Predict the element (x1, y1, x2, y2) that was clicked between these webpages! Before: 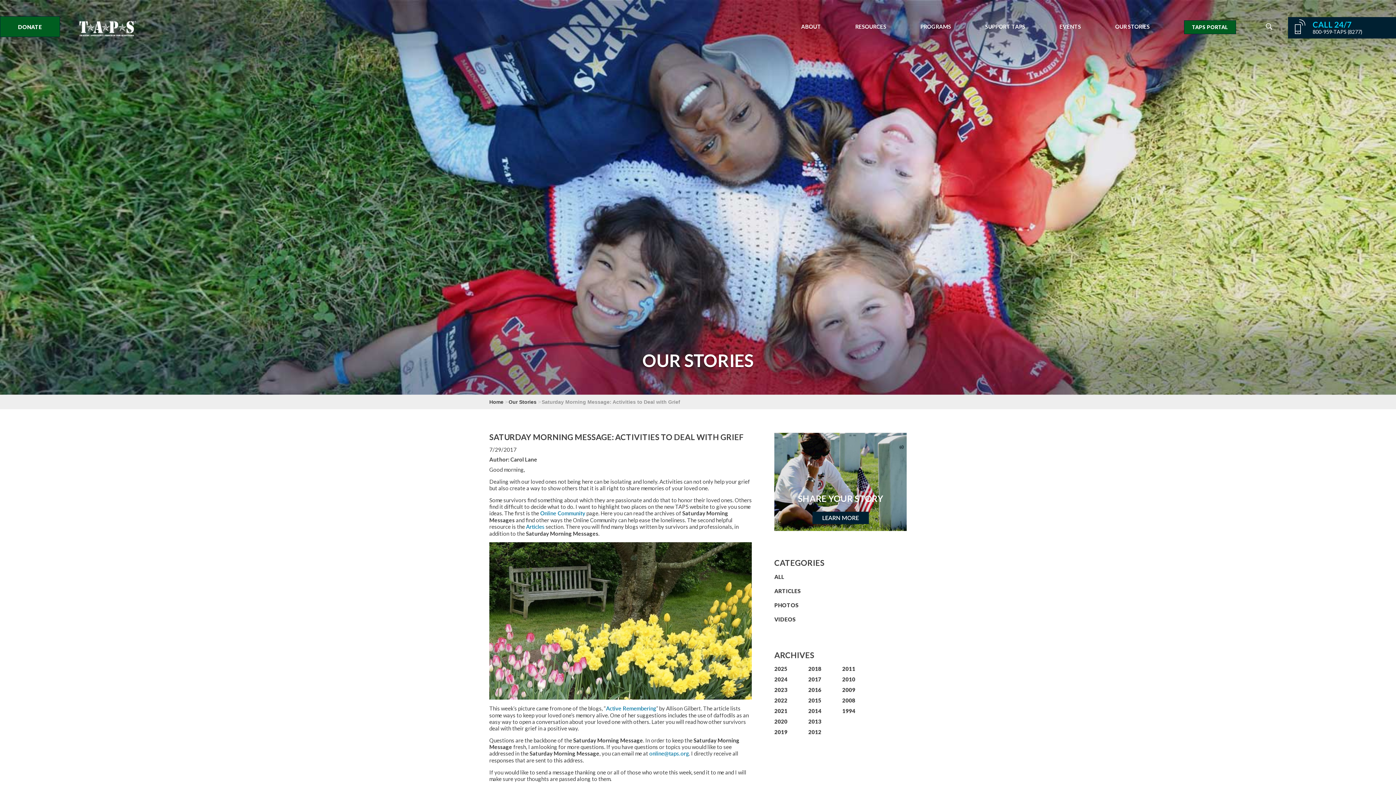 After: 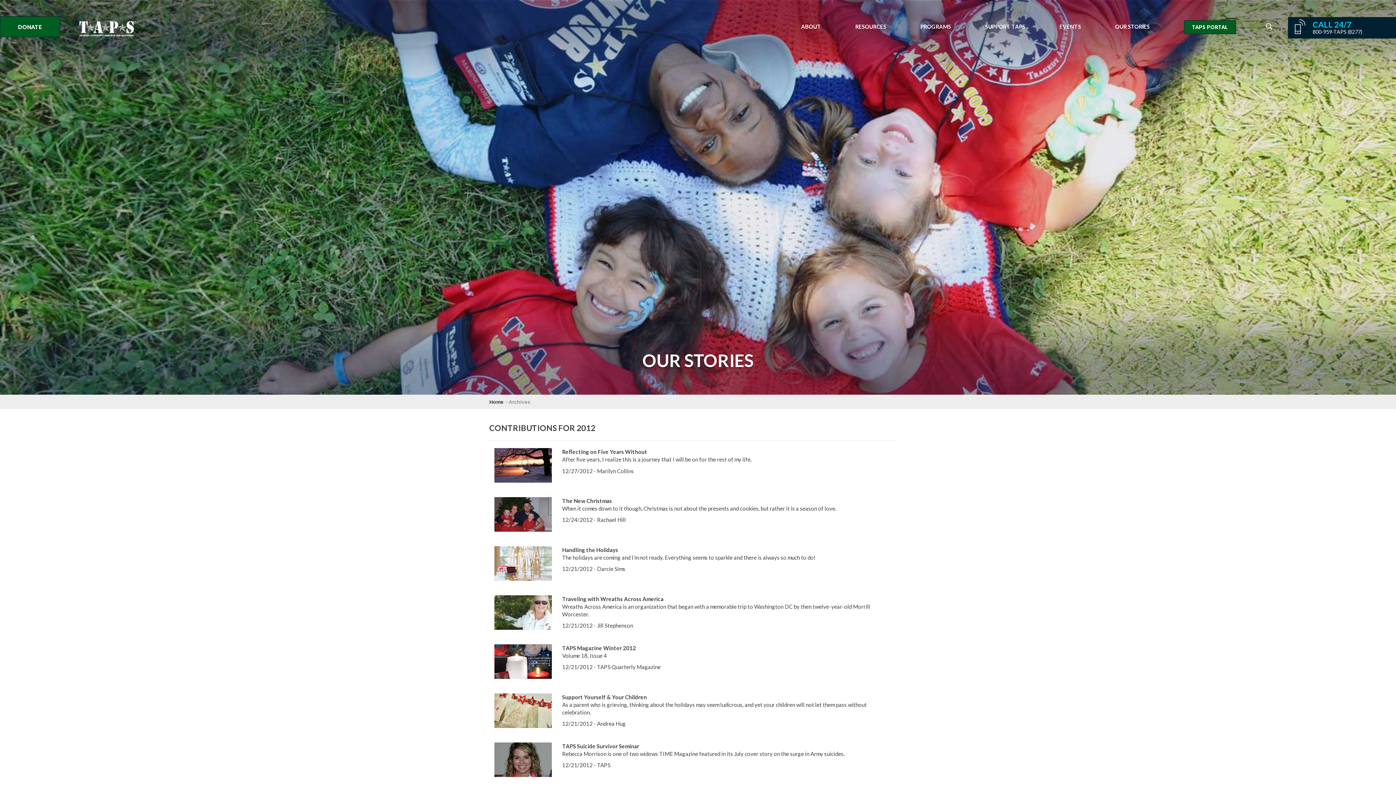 Action: label: 2012 bbox: (808, 729, 821, 735)